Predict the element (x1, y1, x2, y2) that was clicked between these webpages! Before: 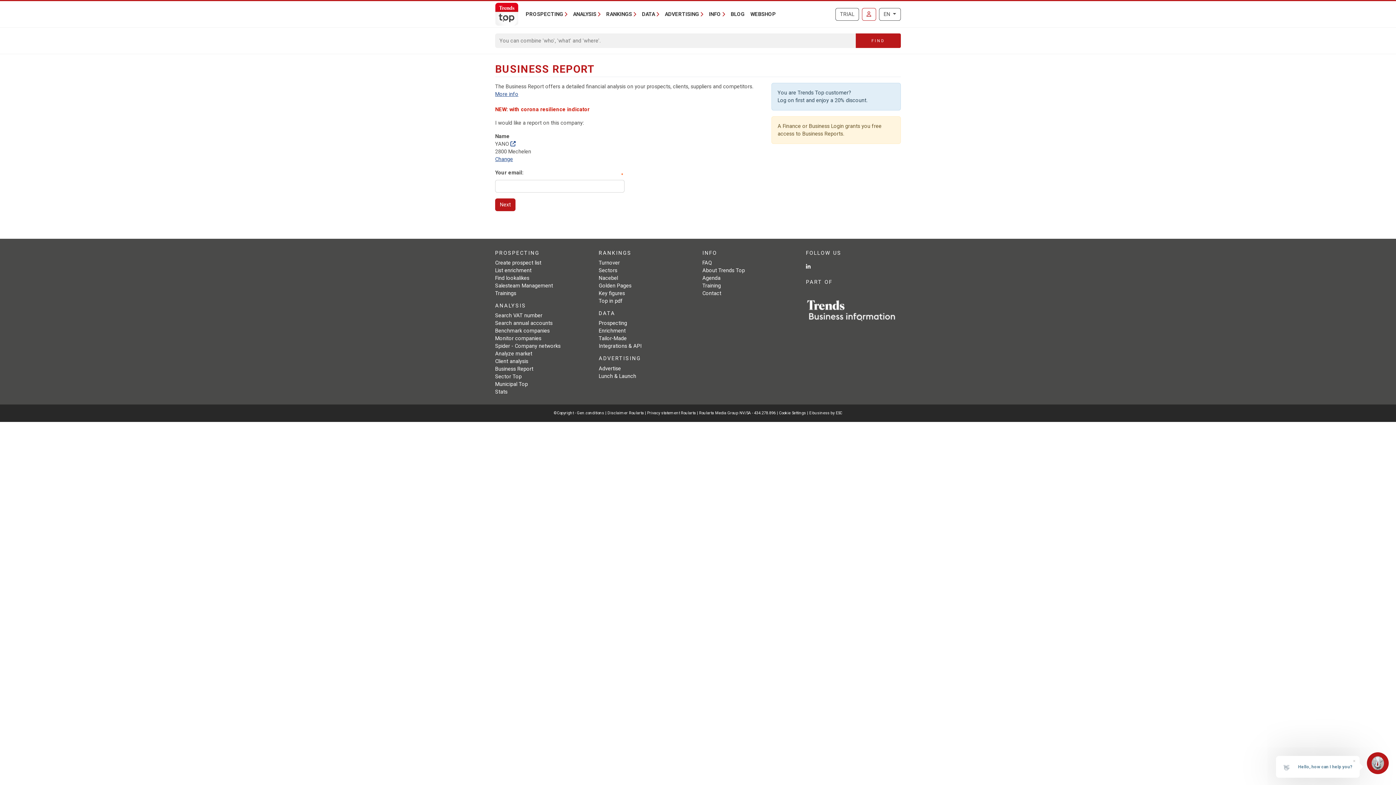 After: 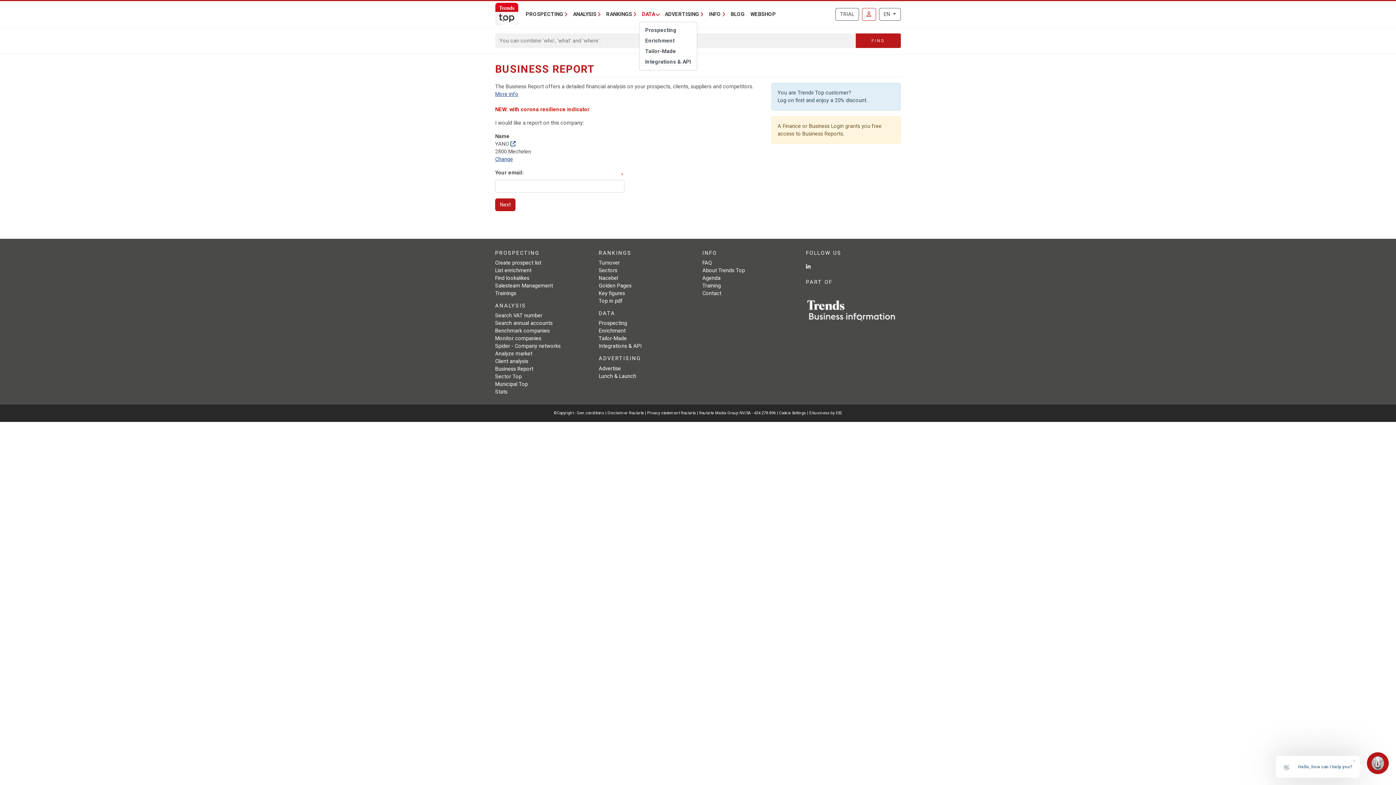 Action: label: DATA bbox: (639, 7, 662, 20)